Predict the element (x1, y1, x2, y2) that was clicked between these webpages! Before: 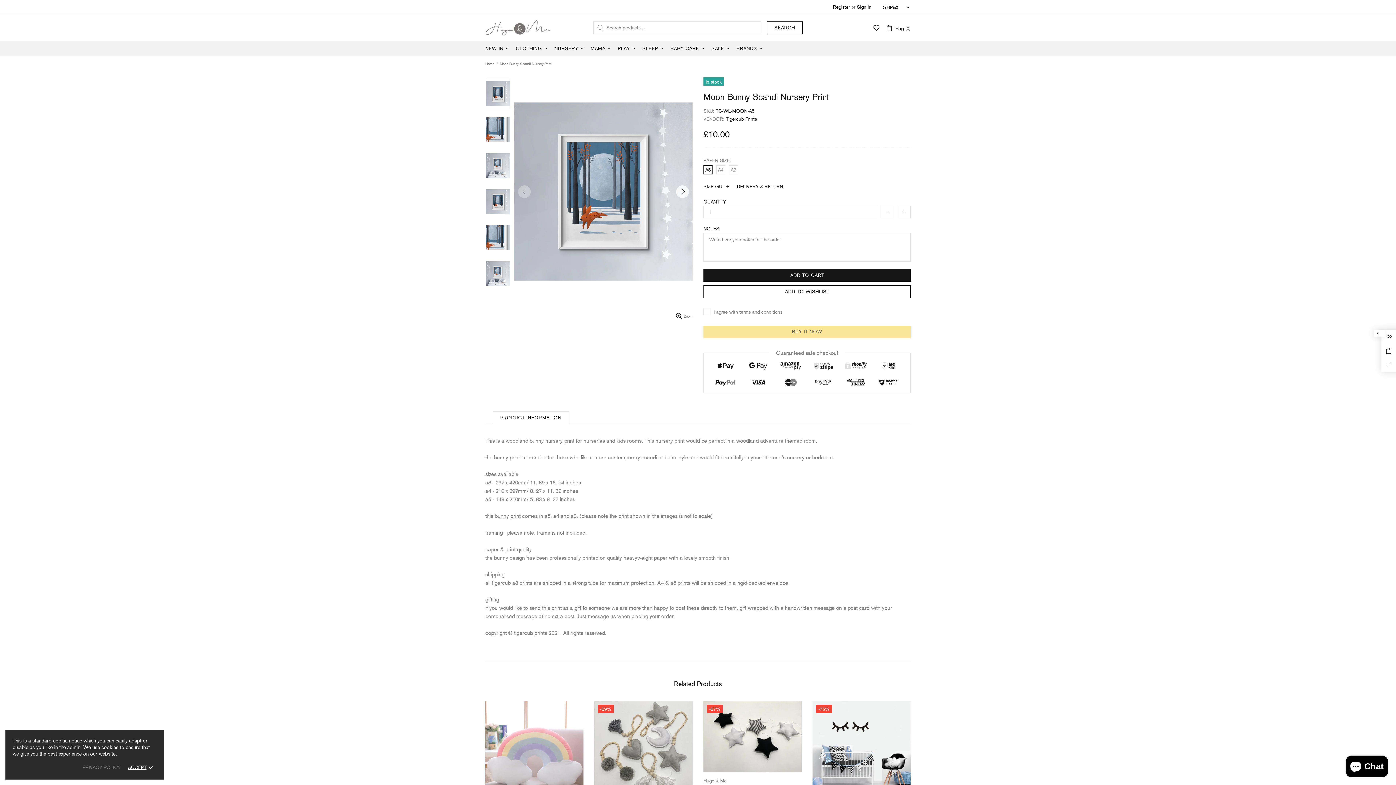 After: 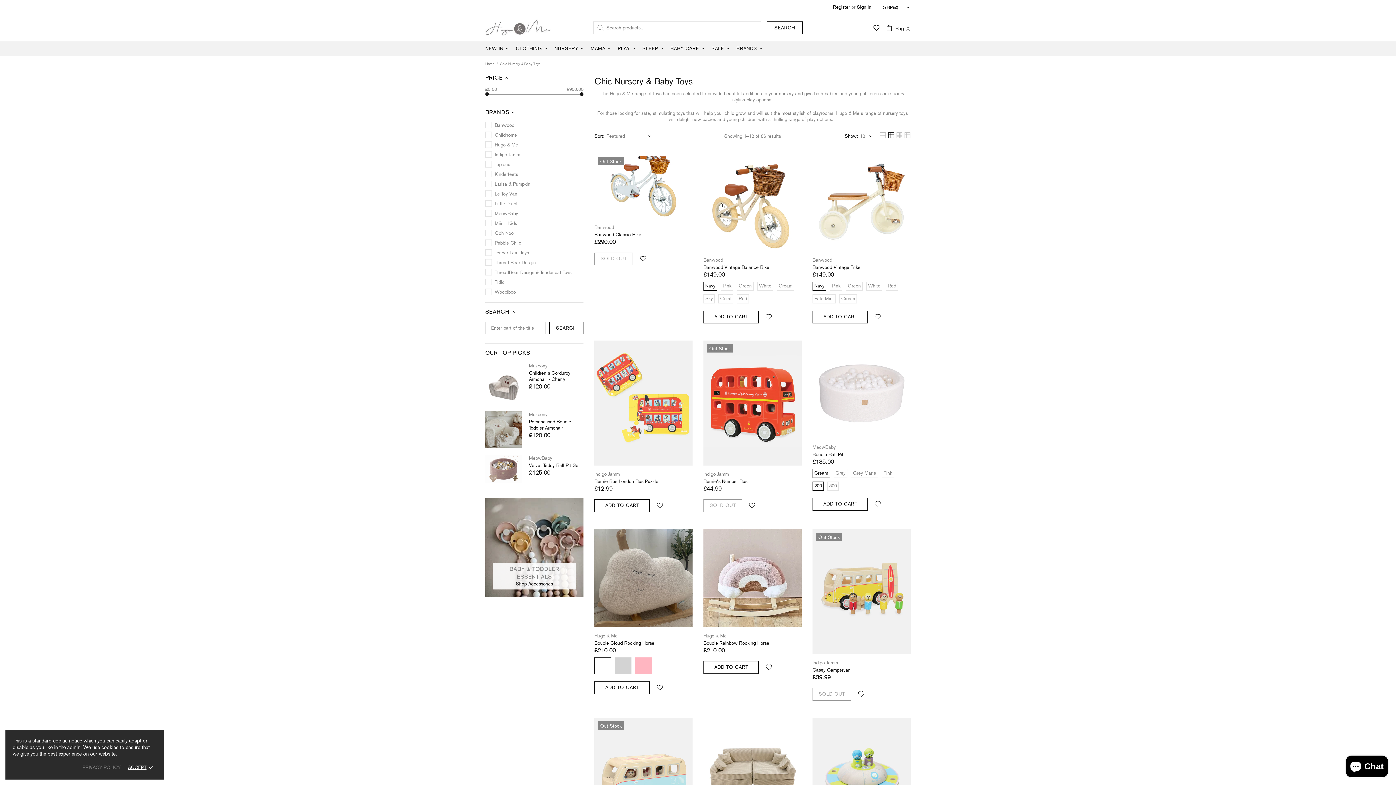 Action: bbox: (615, 41, 639, 56) label: PLAY